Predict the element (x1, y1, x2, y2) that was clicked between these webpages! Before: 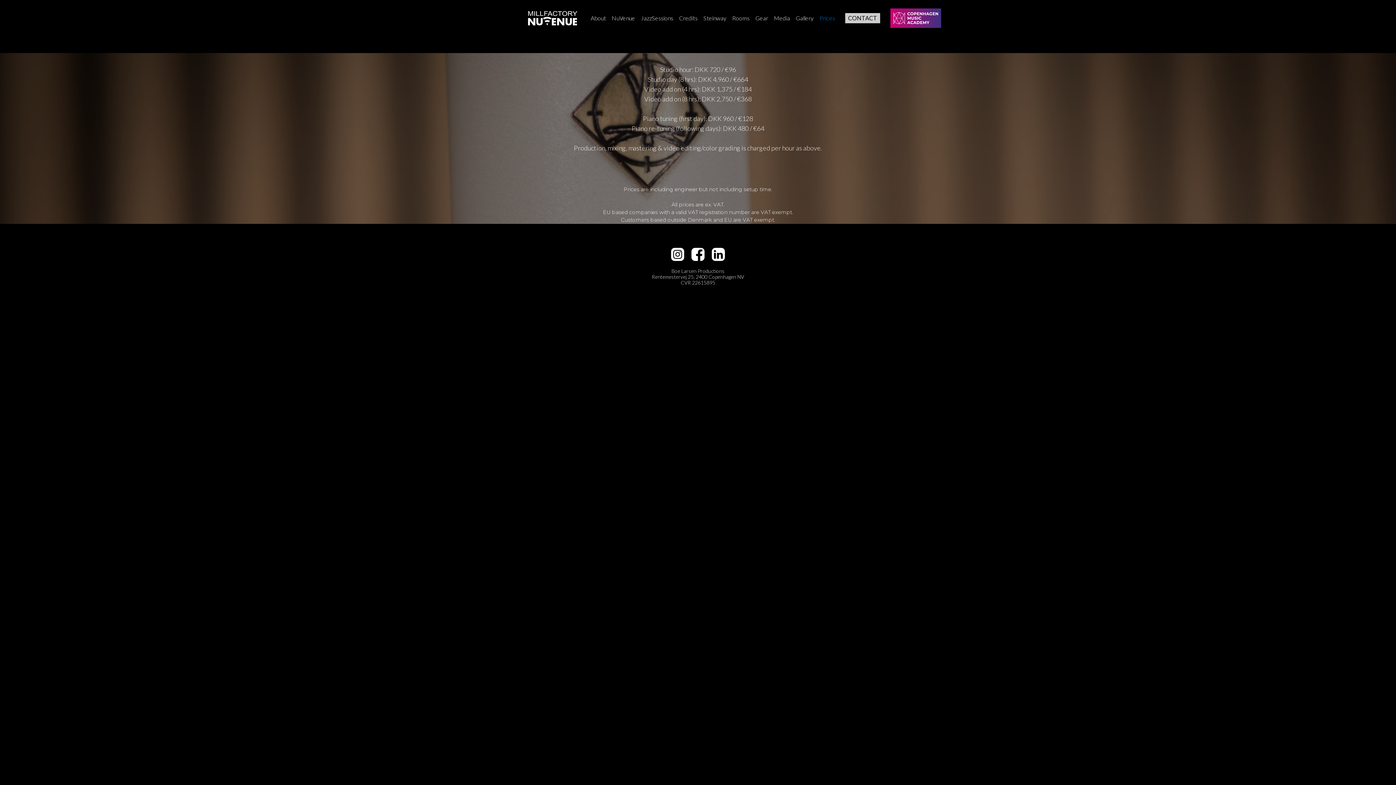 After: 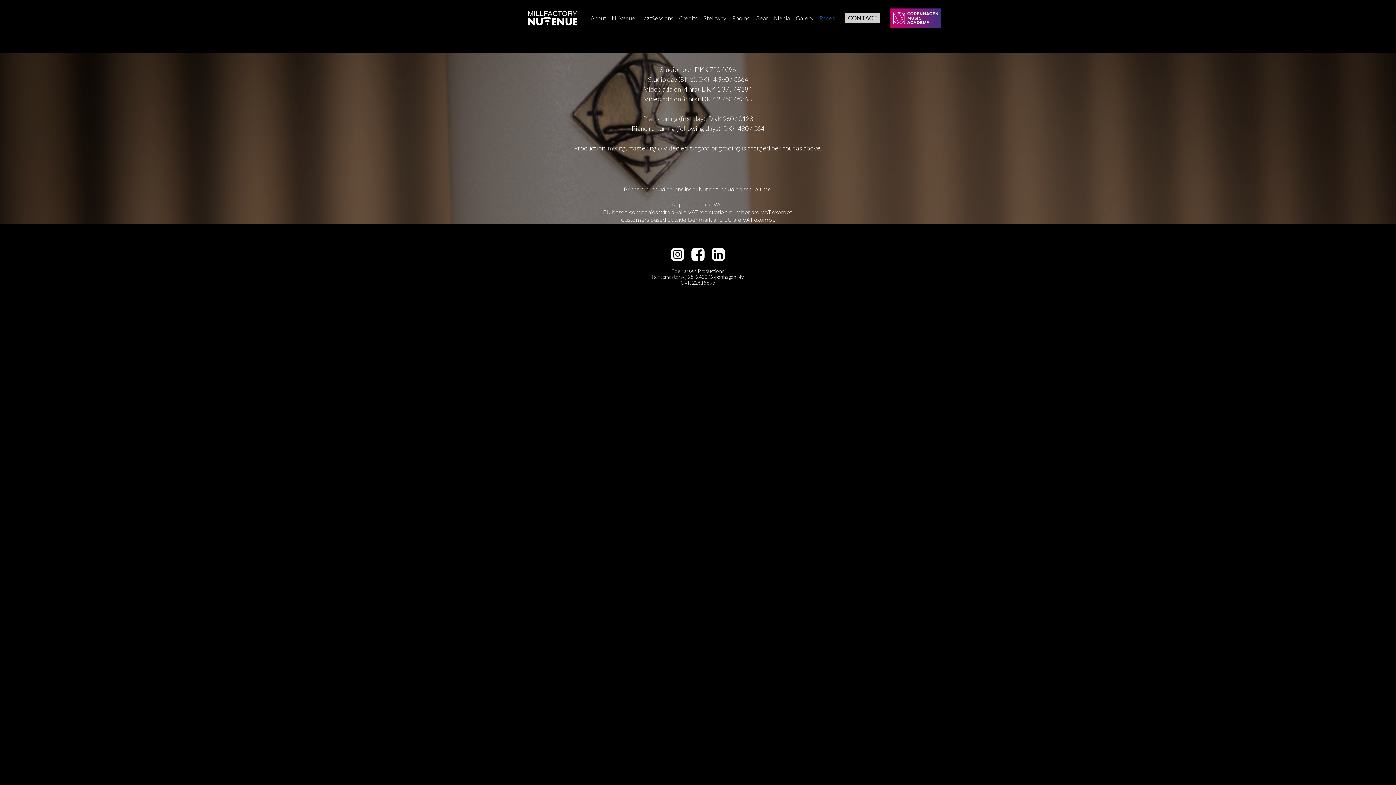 Action: bbox: (712, 248, 725, 261)